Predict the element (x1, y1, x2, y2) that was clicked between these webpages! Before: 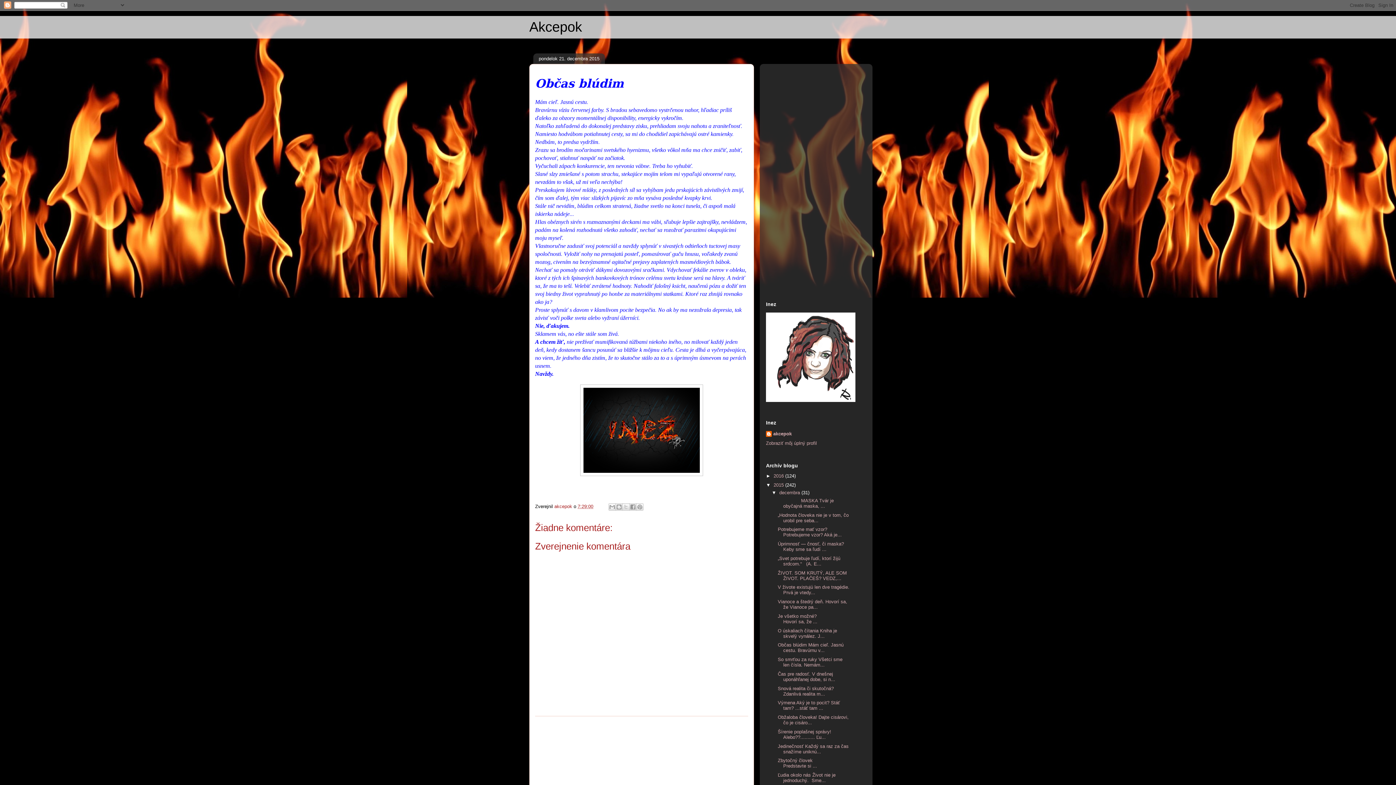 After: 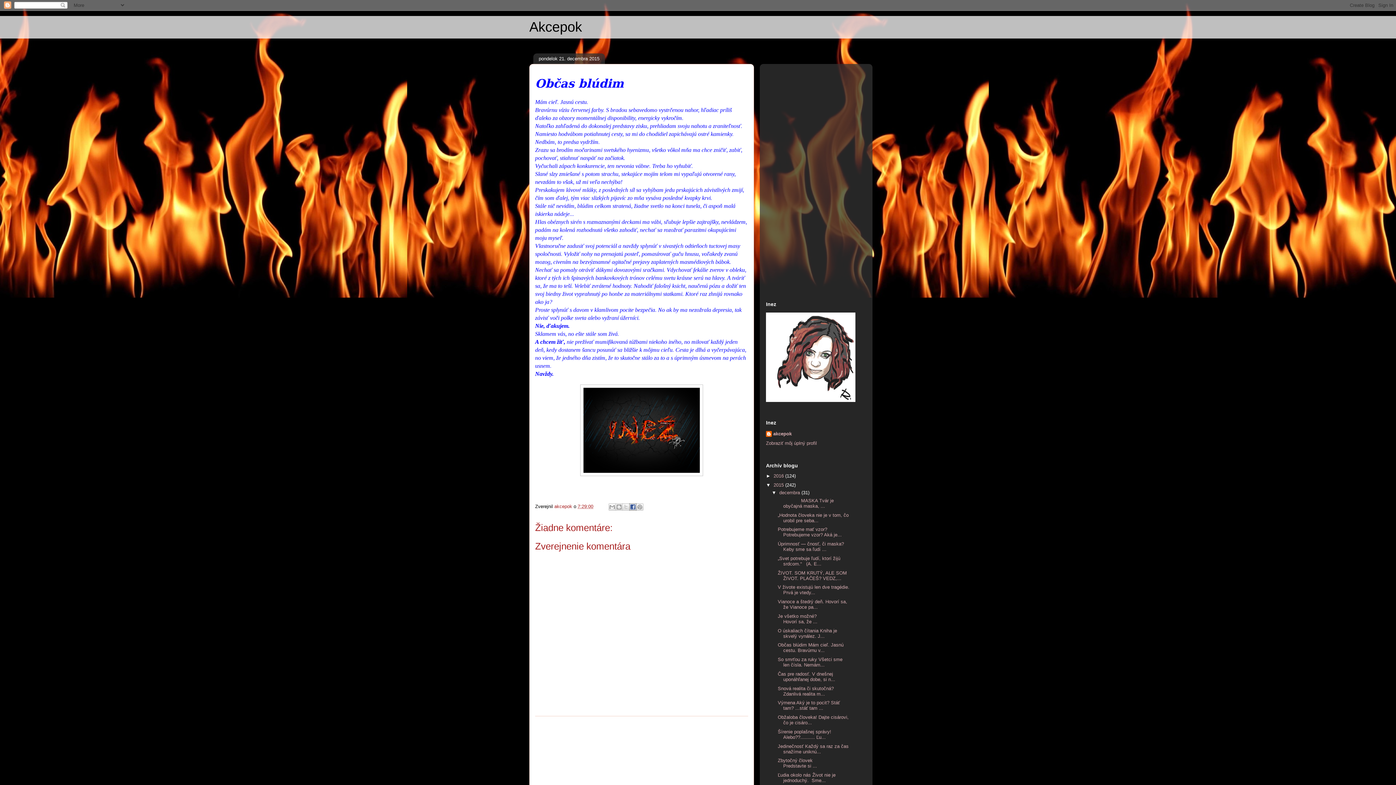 Action: bbox: (629, 503, 636, 510) label: Zdieľať v službe Facebook